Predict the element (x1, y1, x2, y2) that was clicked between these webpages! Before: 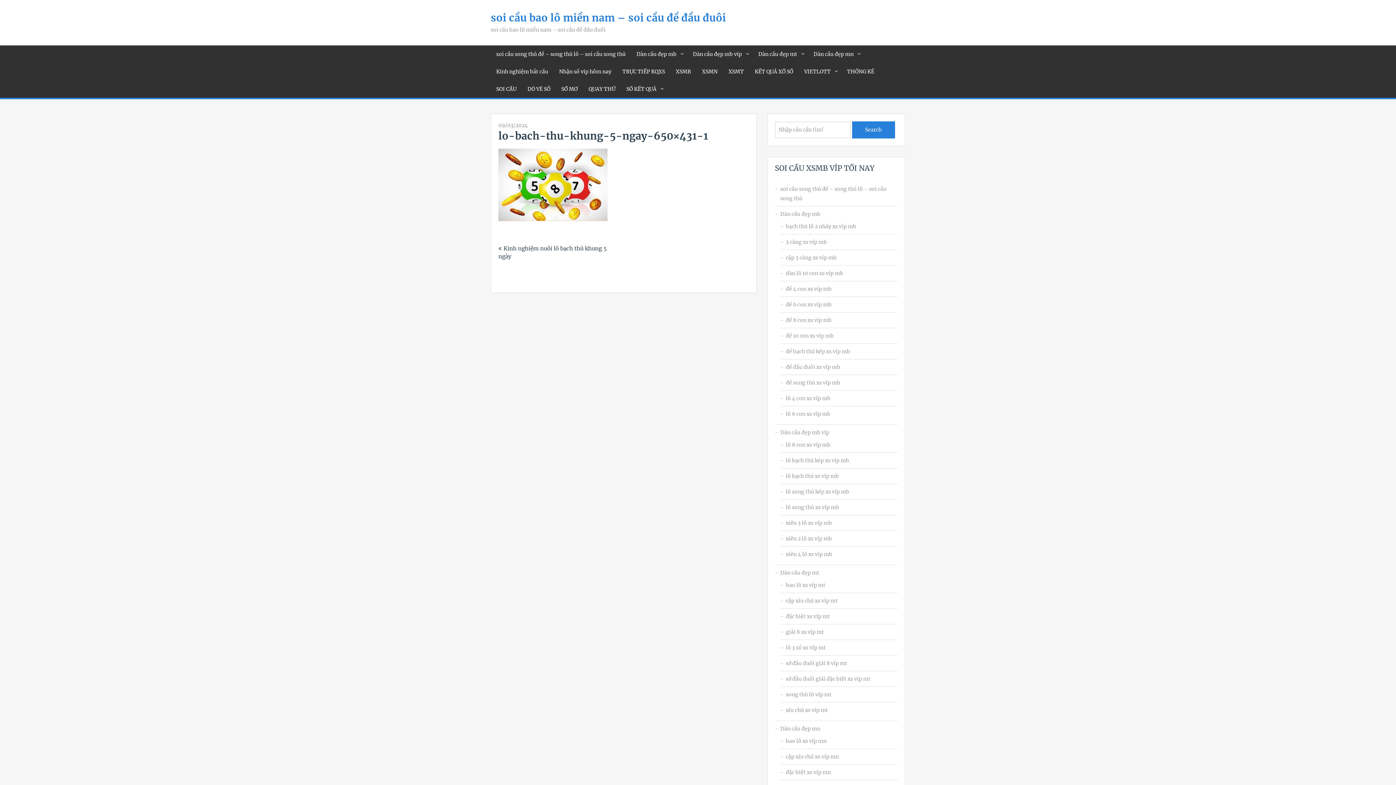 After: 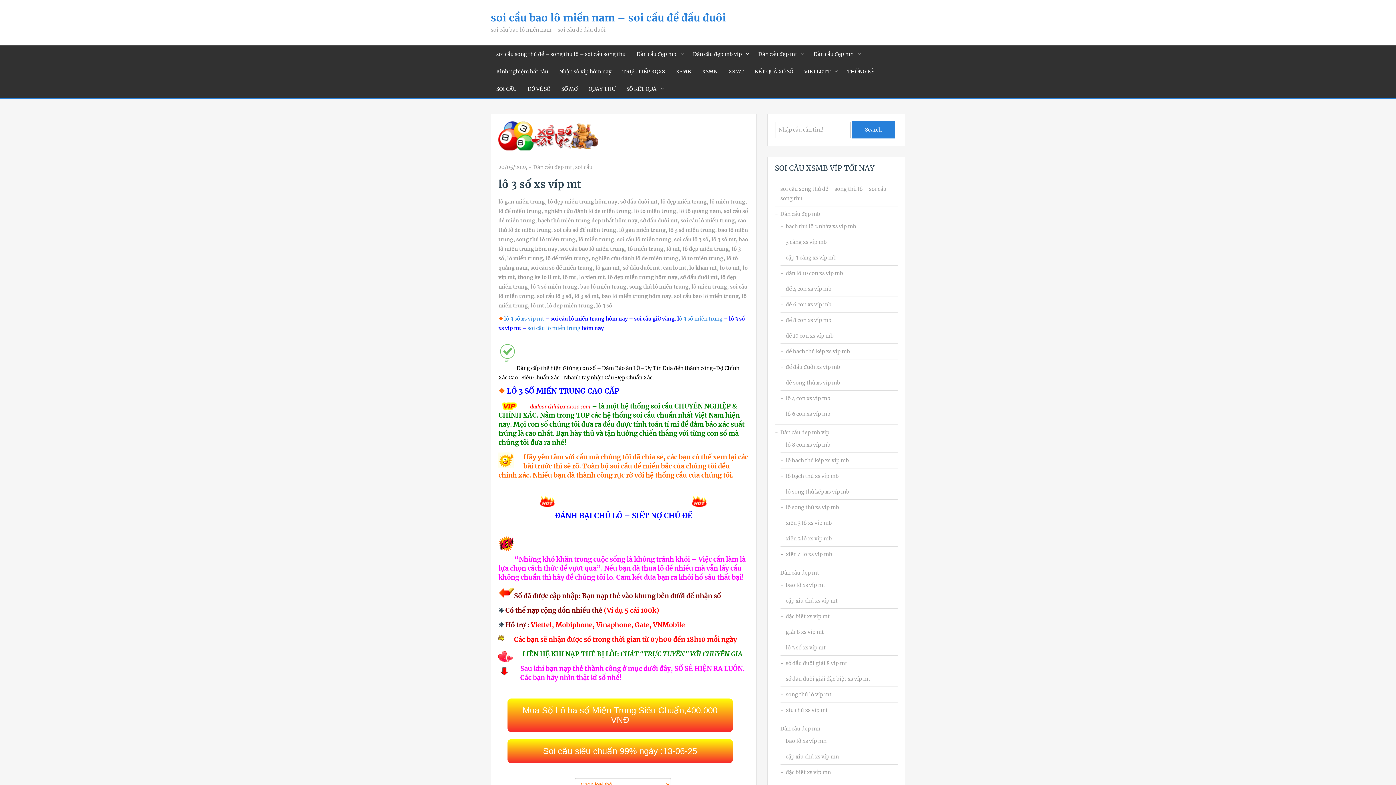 Action: label: lô 3 số xs víp mt bbox: (786, 643, 897, 652)